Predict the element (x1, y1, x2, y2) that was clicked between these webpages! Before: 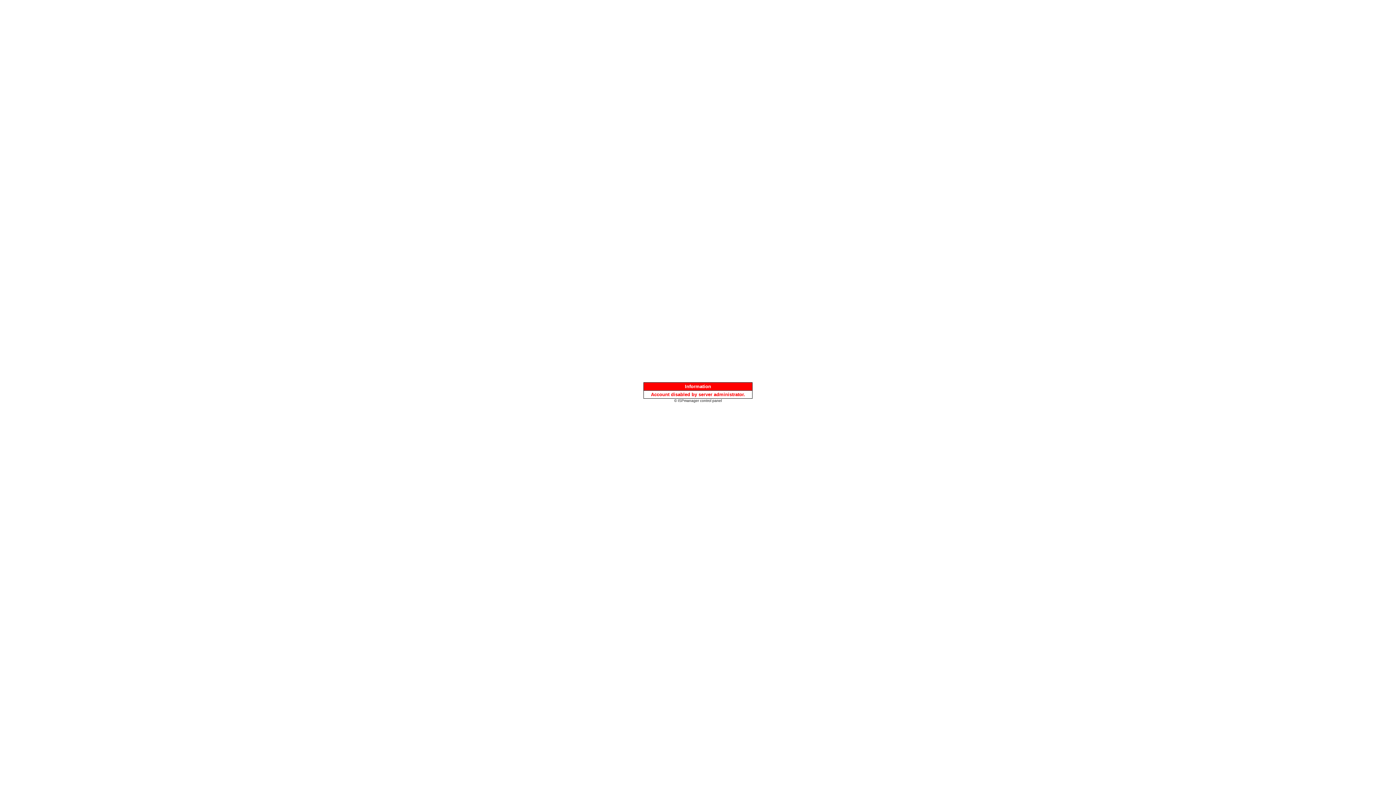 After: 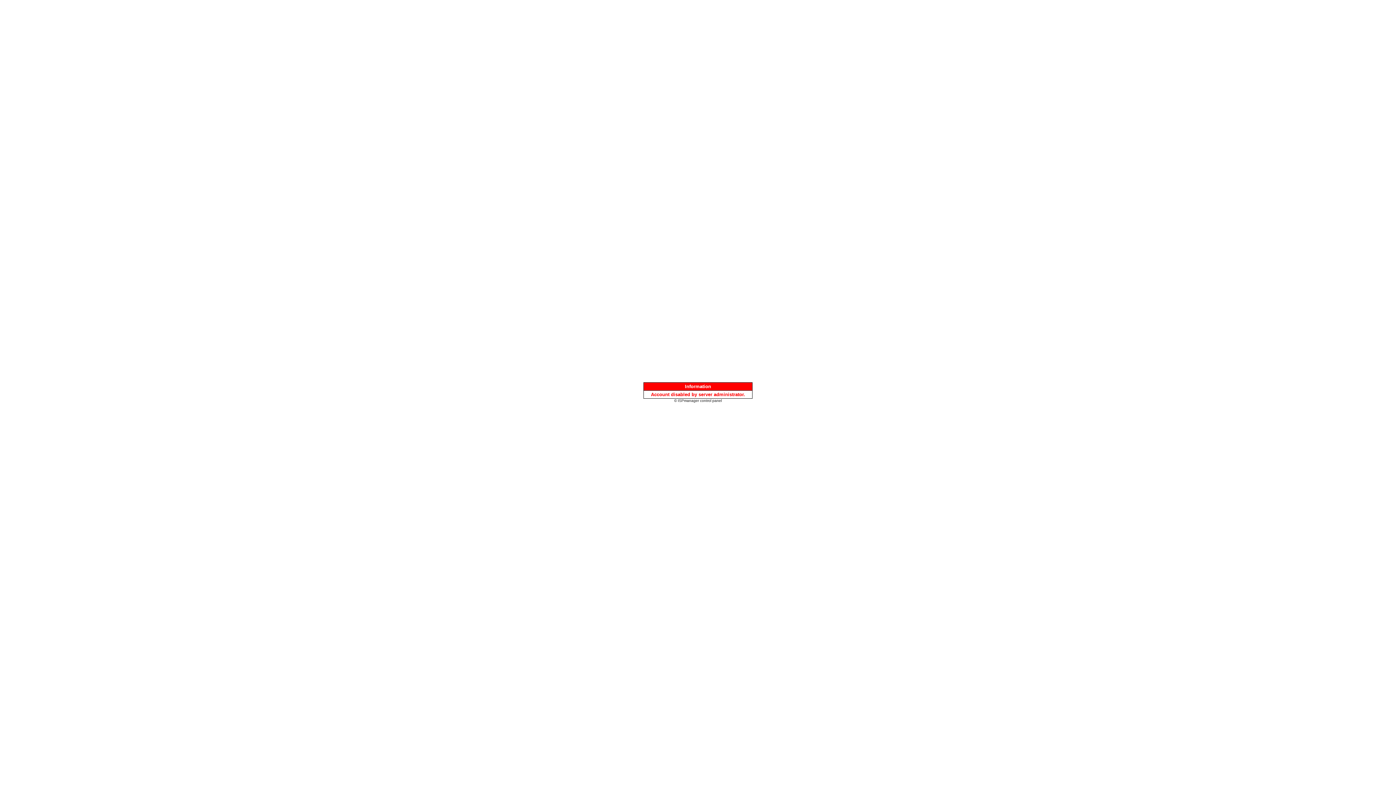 Action: label: © ISPmanager control panel bbox: (674, 397, 722, 403)